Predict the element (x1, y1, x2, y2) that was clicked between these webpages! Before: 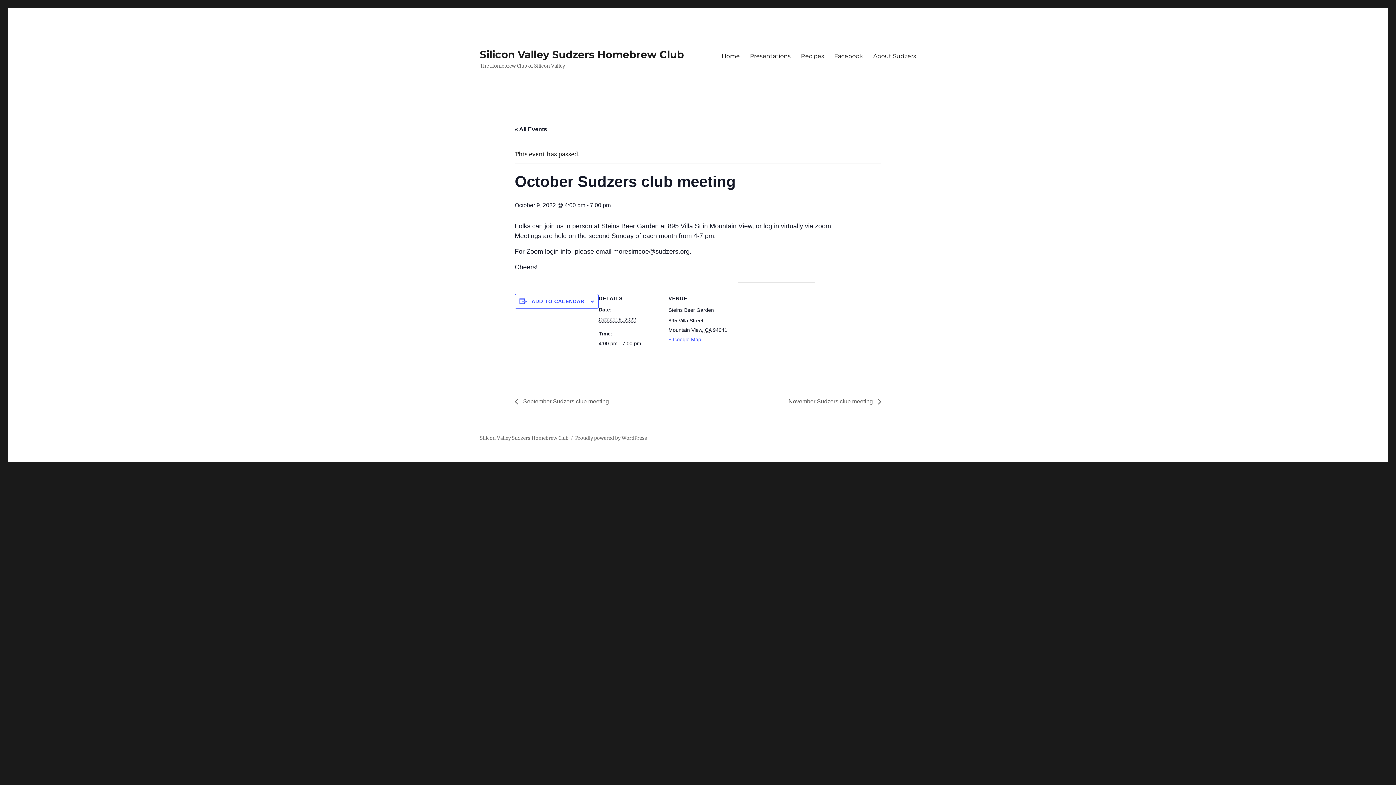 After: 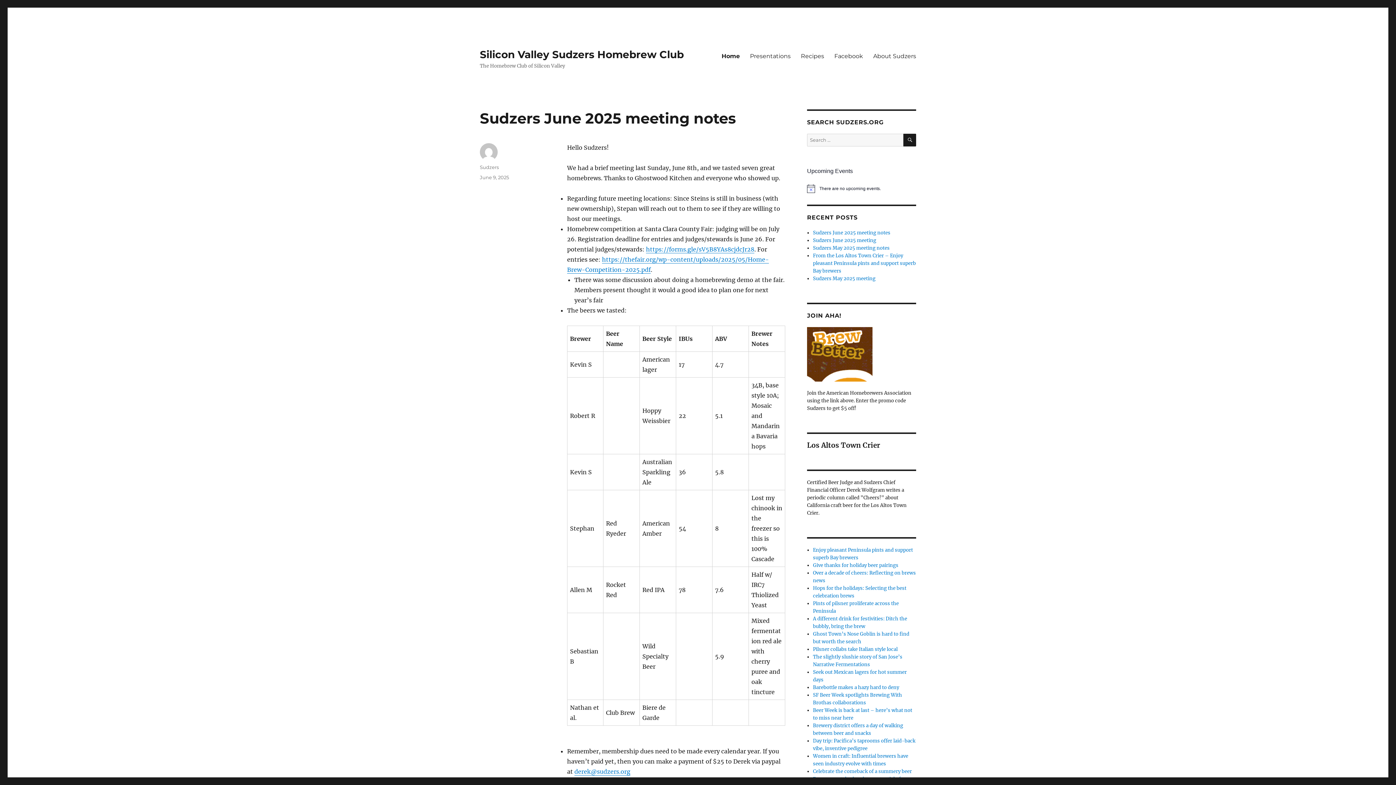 Action: bbox: (480, 48, 684, 60) label: Silicon Valley Sudzers Homebrew Club